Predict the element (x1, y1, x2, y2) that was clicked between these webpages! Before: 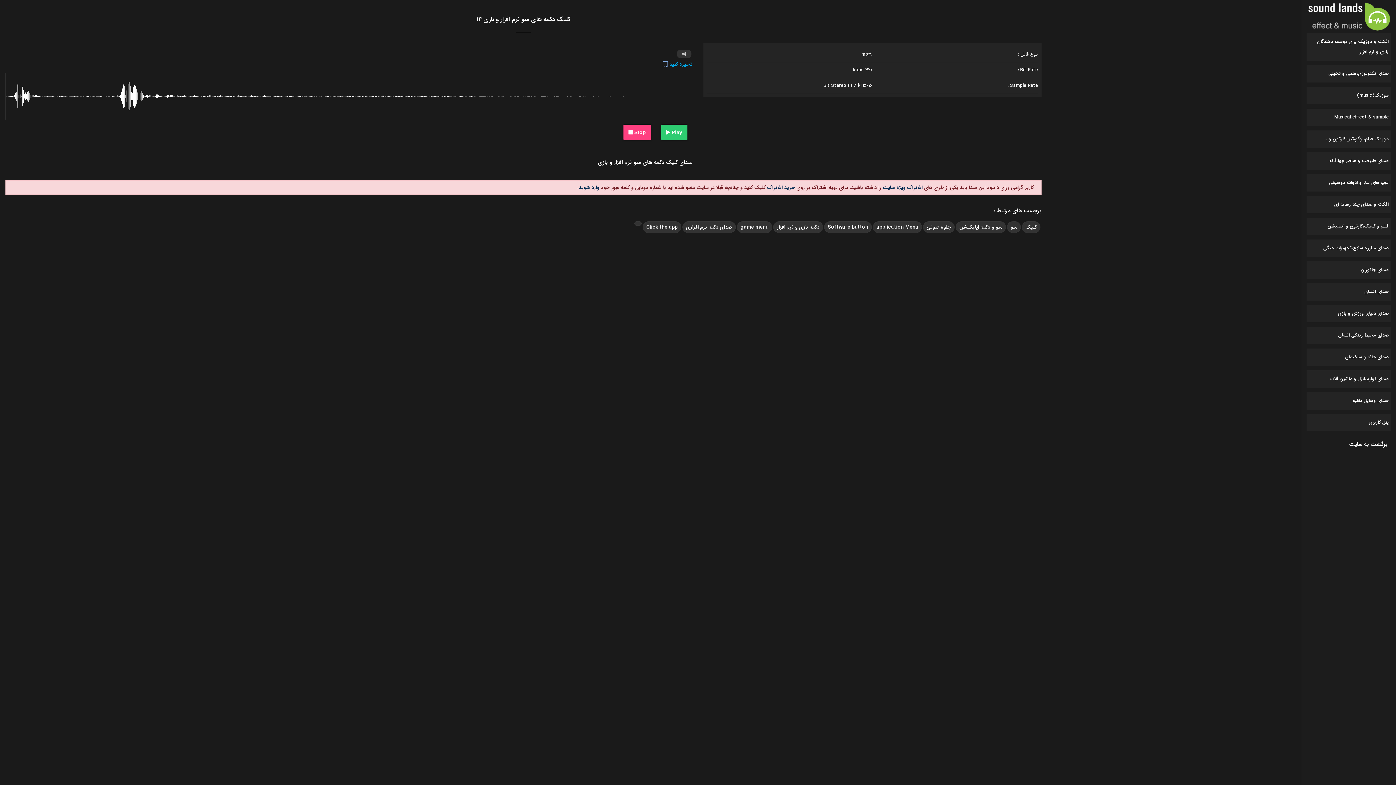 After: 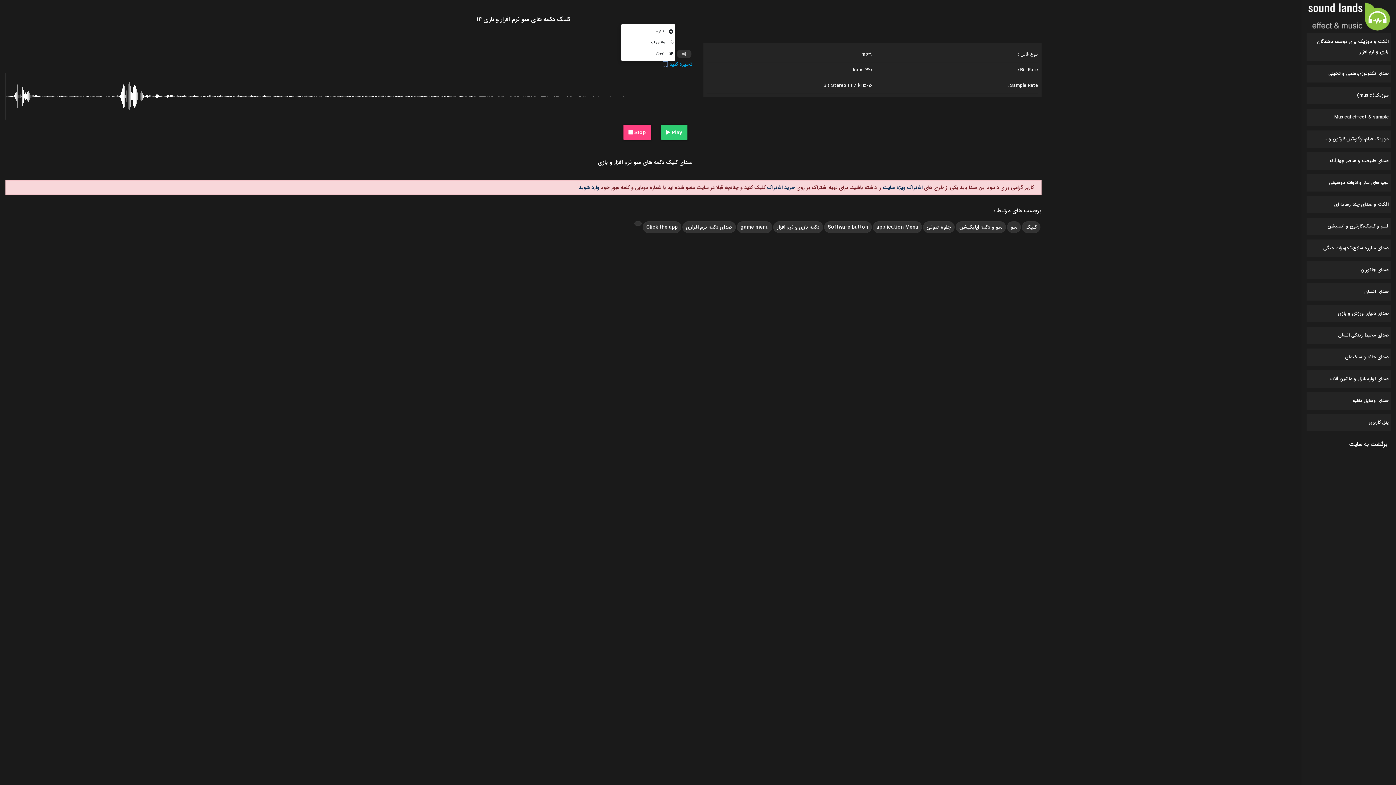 Action: bbox: (677, 49, 691, 58)